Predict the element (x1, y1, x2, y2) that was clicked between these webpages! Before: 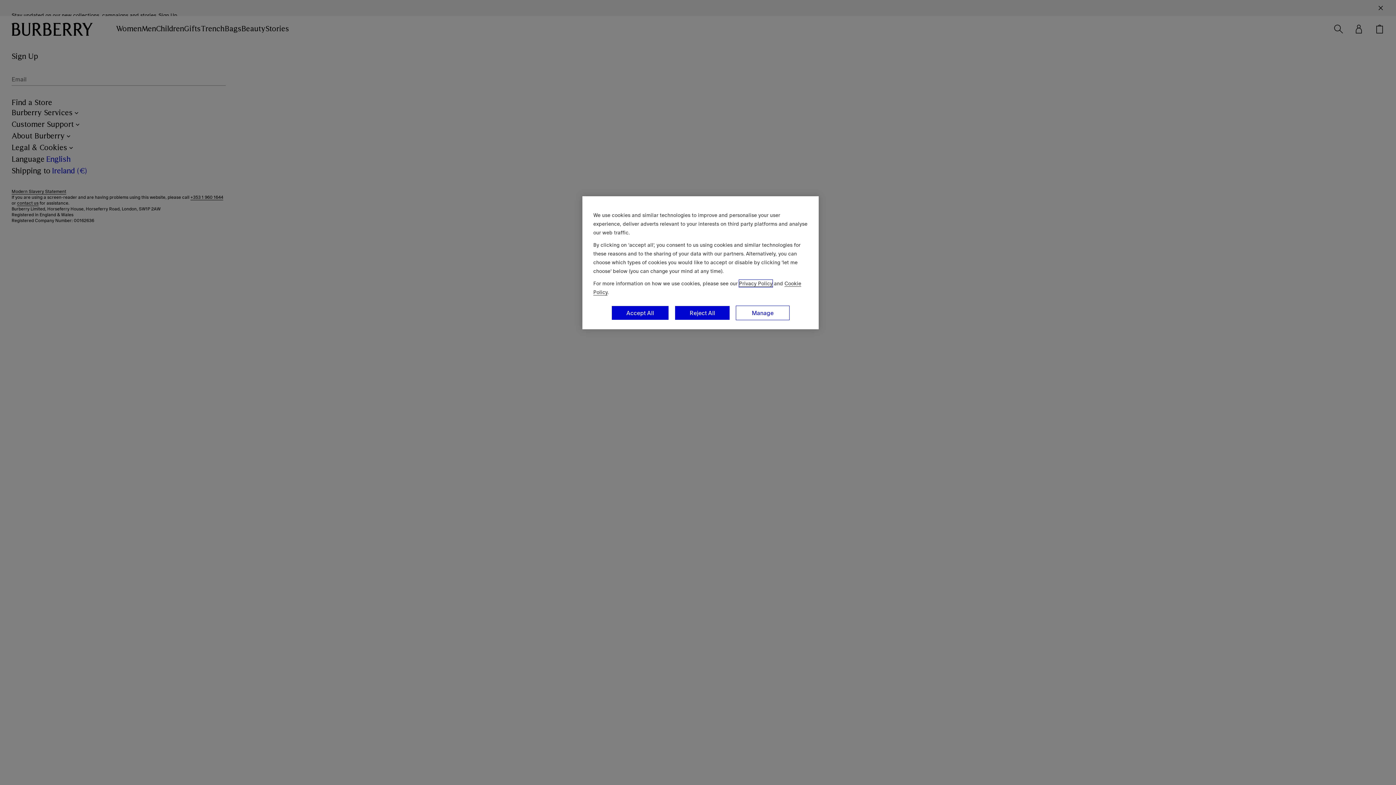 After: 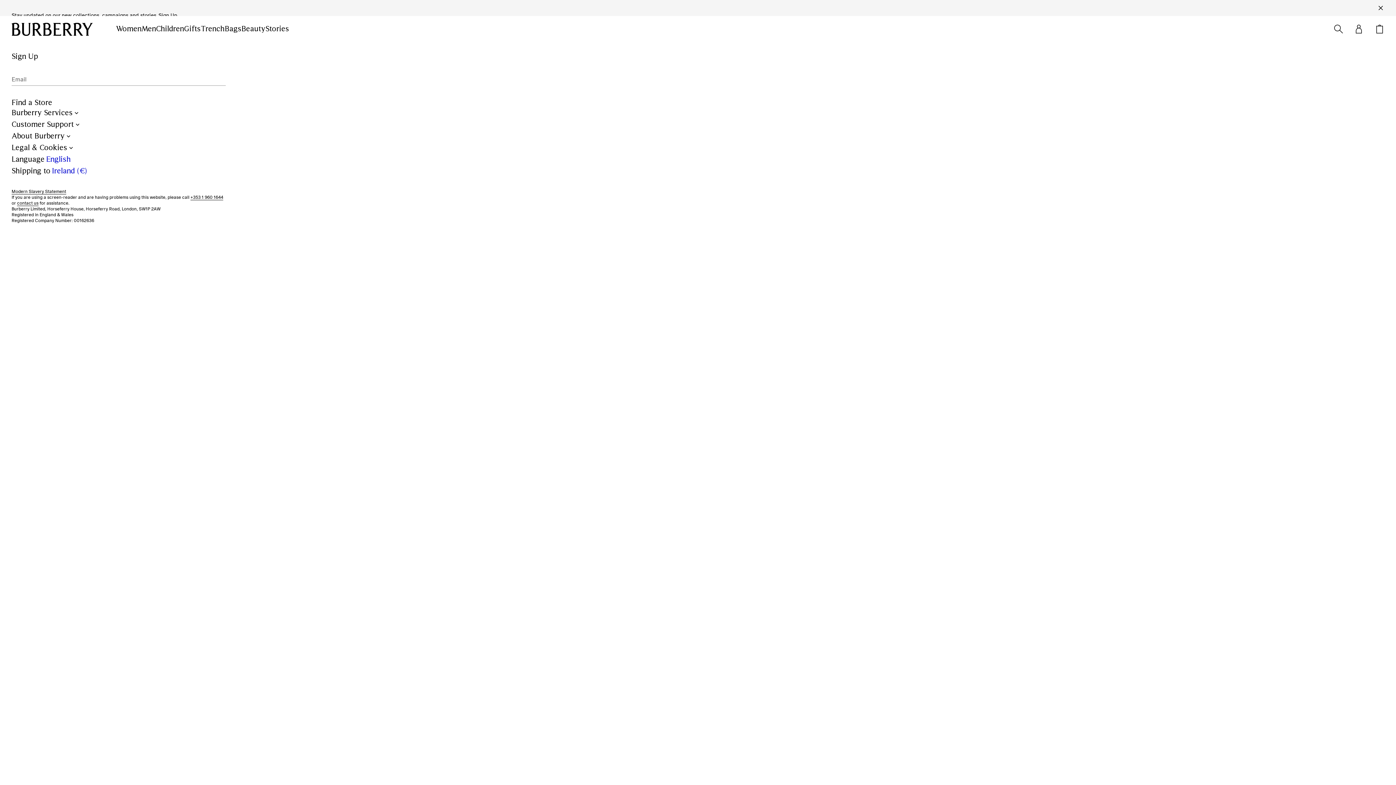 Action: bbox: (674, 305, 730, 320) label: Reject All